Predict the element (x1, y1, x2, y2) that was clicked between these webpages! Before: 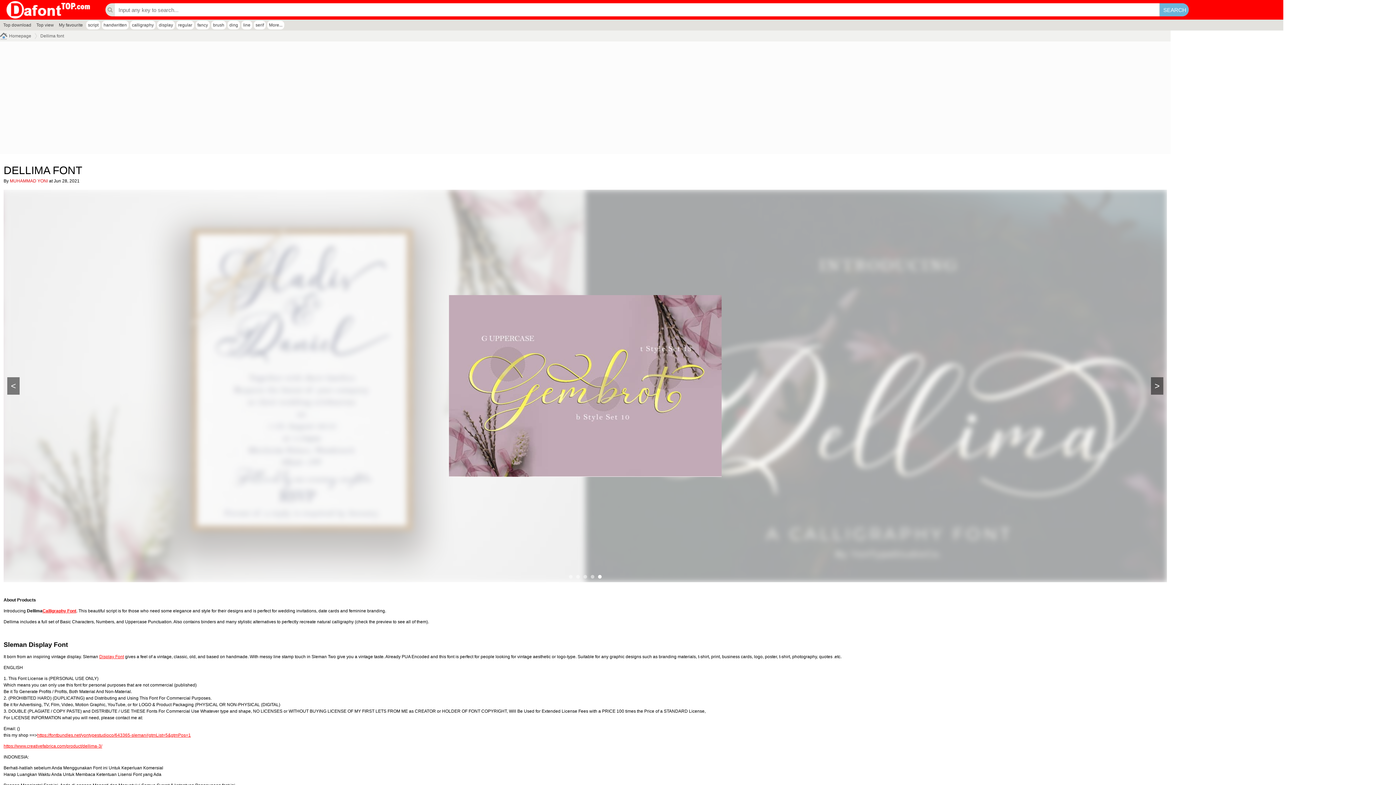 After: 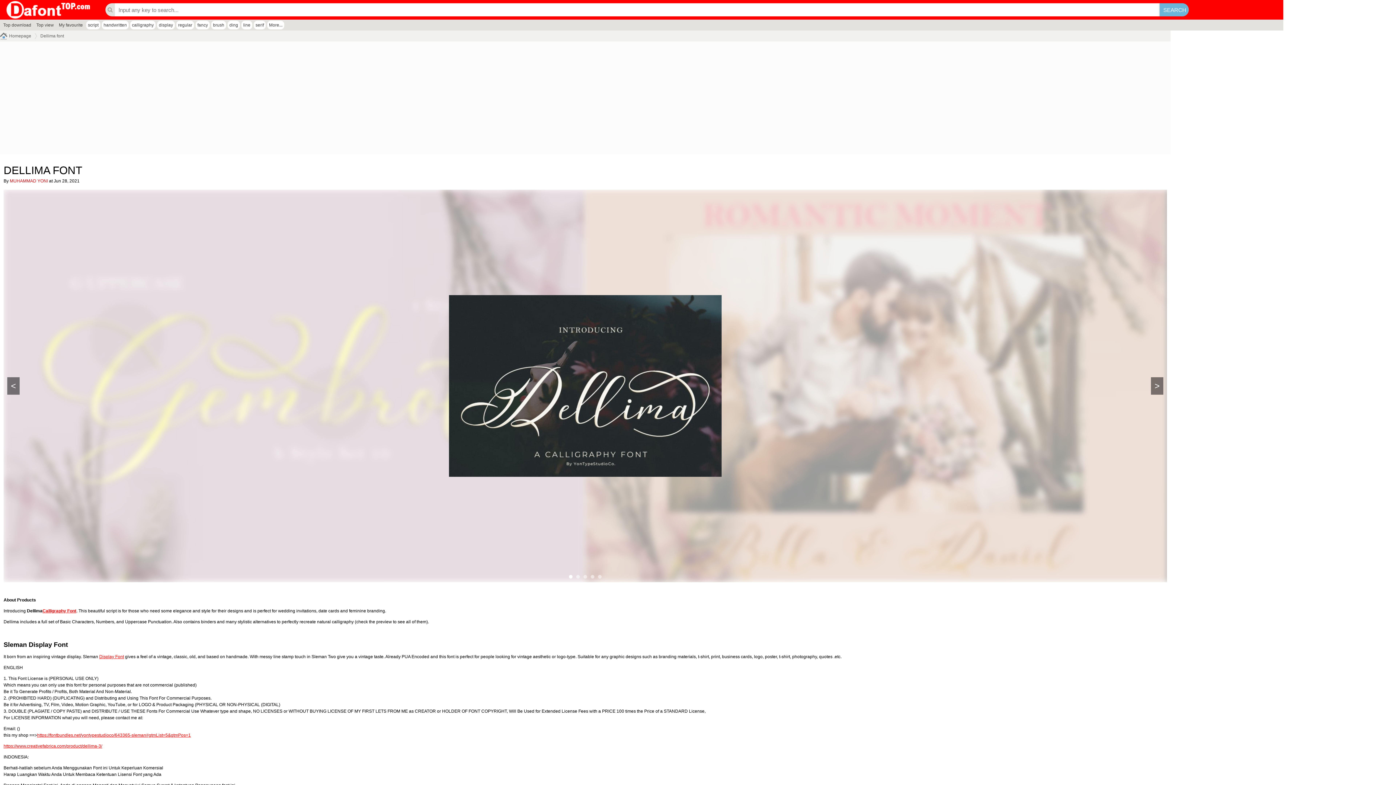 Action: label: Dellima font bbox: (34, 32, 67, 39)